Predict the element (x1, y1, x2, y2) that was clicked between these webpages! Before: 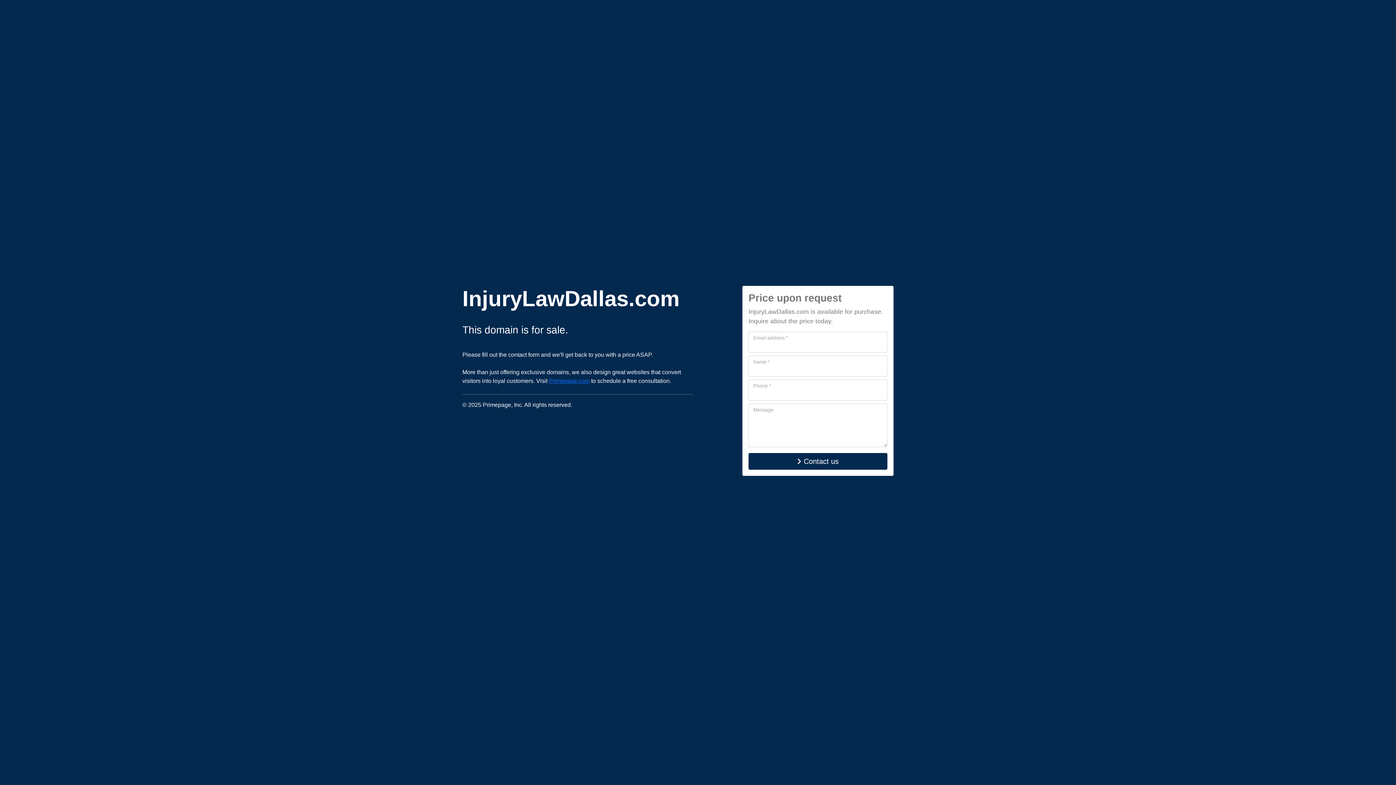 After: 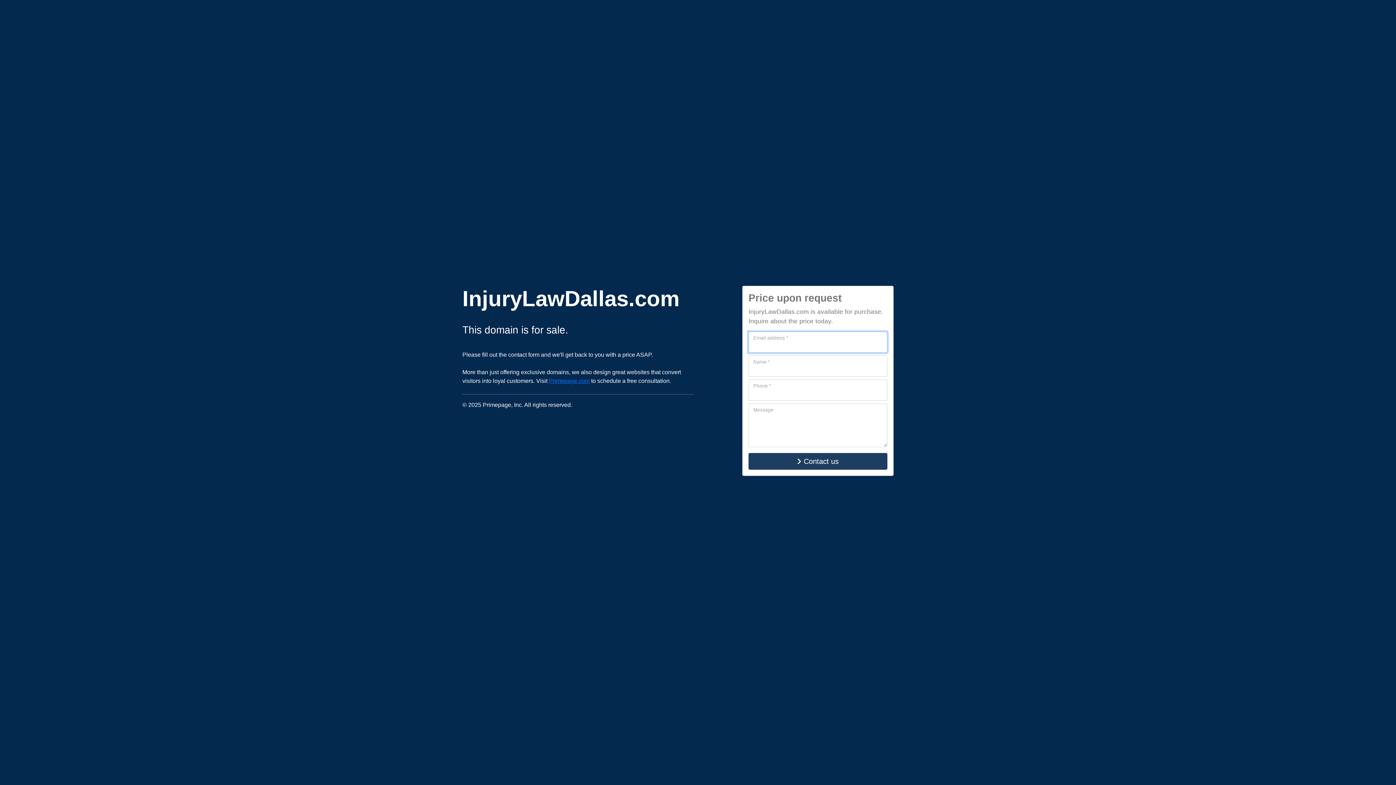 Action: label: Contact us bbox: (748, 453, 887, 470)